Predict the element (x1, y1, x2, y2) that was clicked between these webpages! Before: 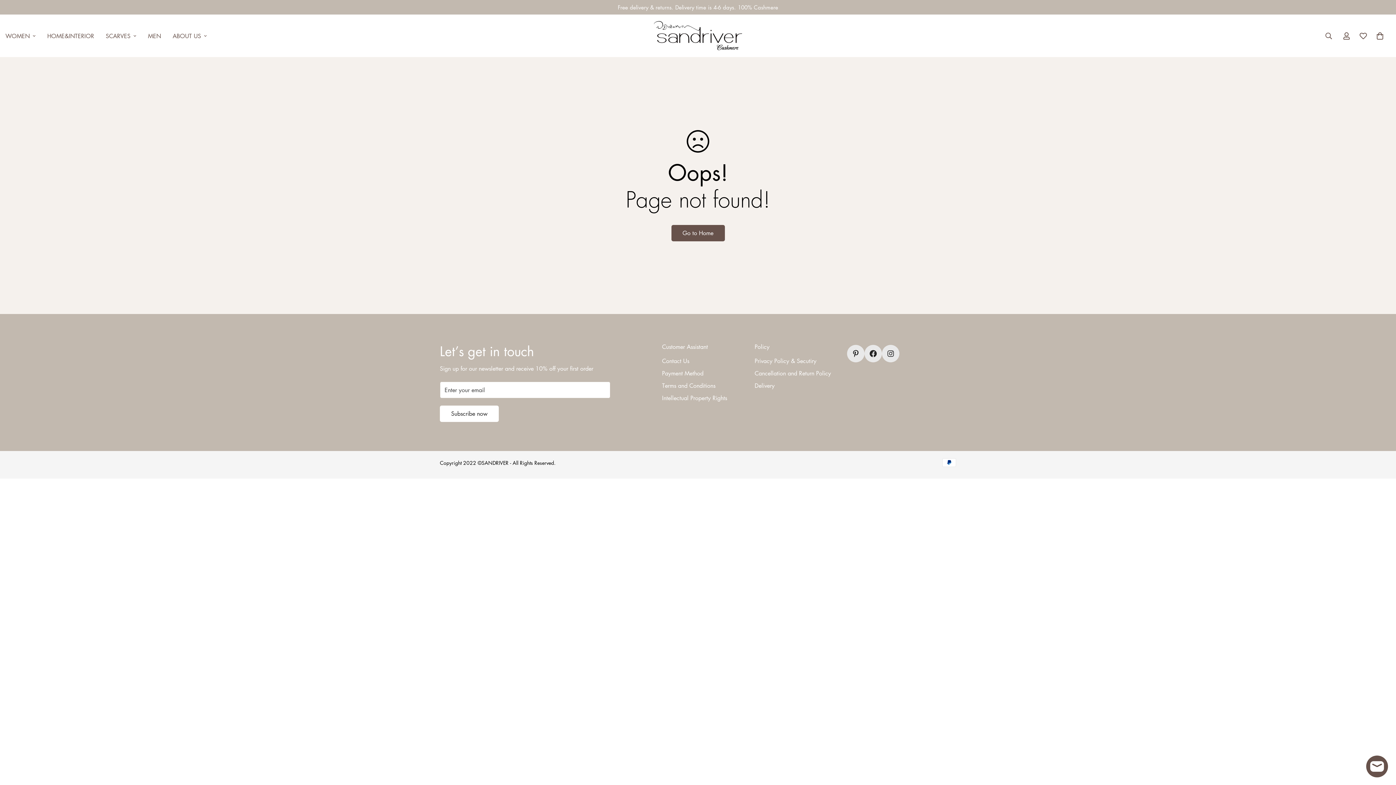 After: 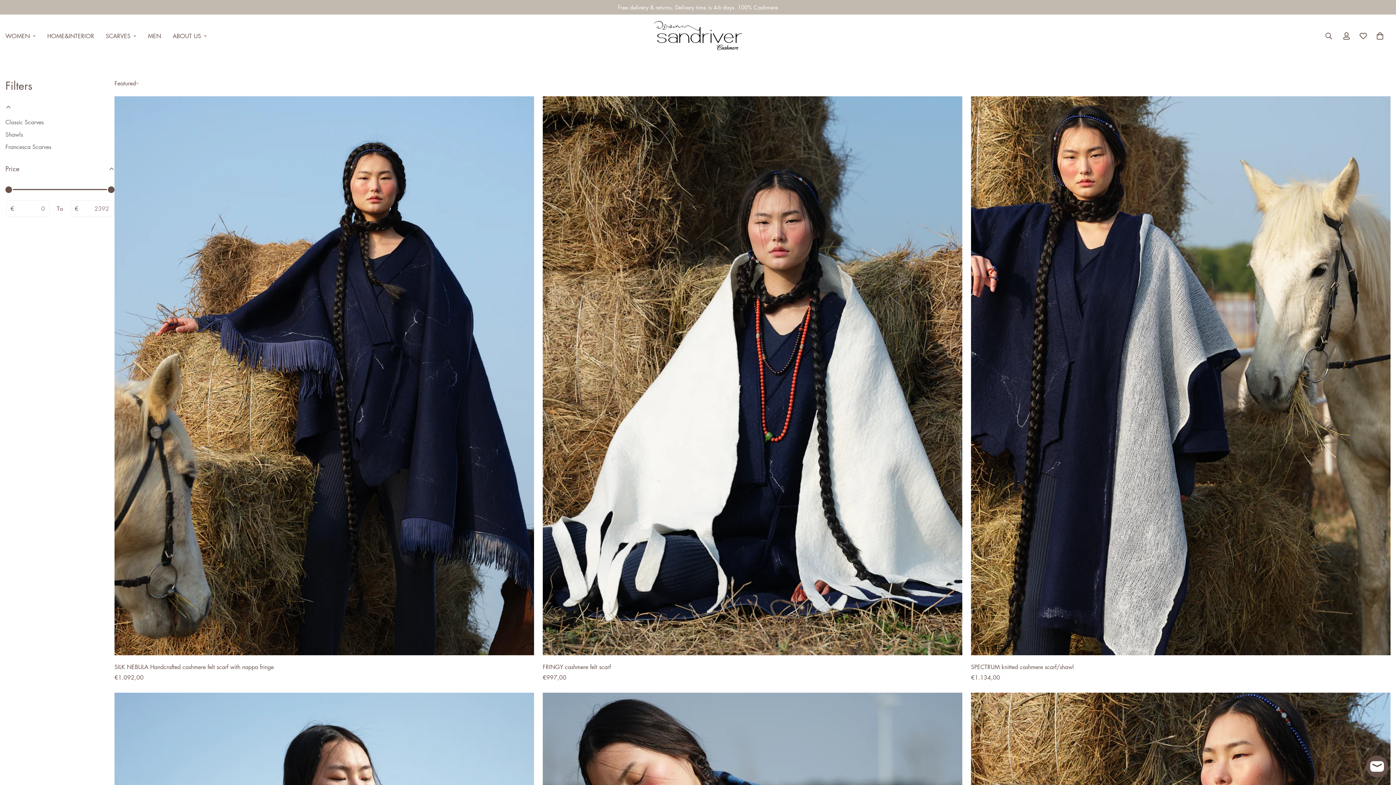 Action: label: SCARVES bbox: (100, 24, 142, 47)